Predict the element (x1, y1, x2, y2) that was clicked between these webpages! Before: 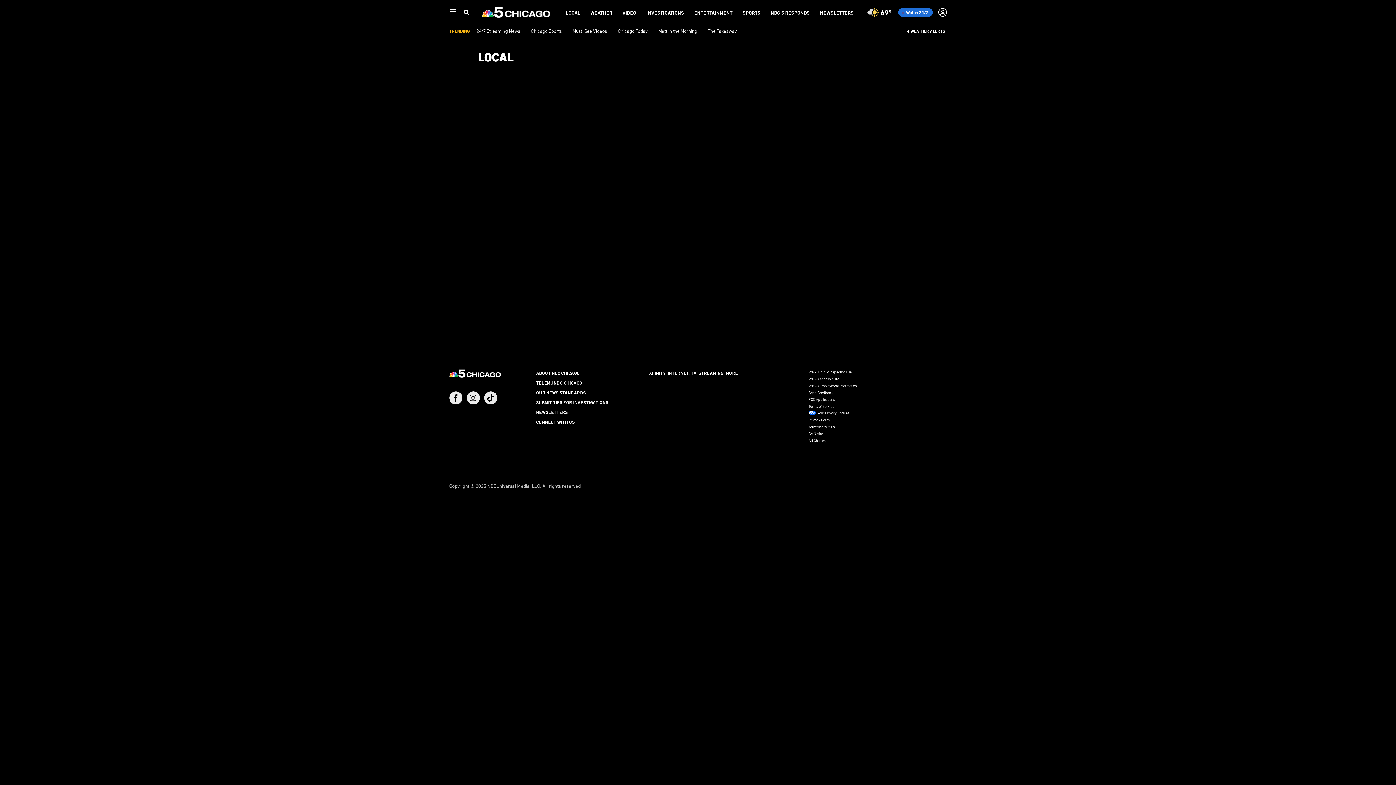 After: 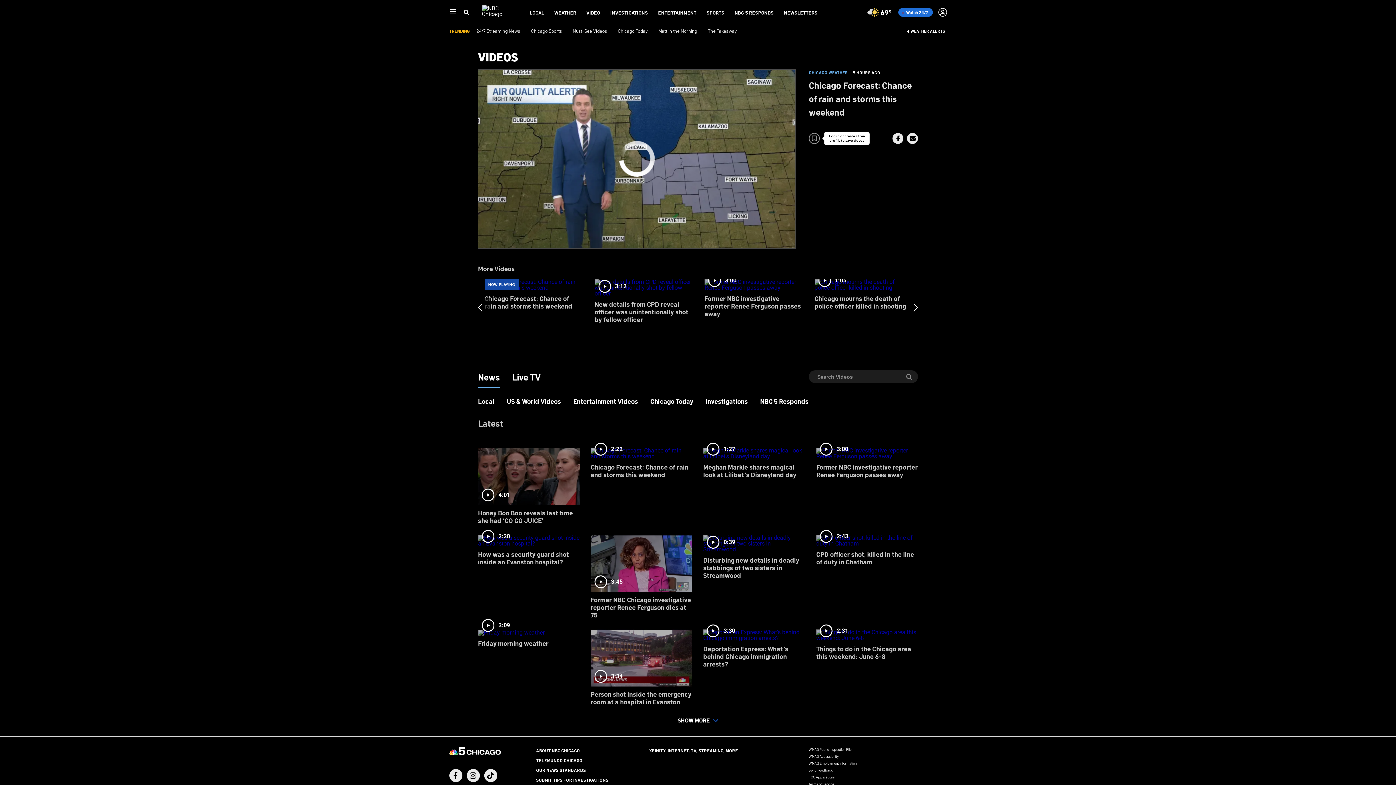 Action: label: VIDEO bbox: (622, 9, 636, 15)